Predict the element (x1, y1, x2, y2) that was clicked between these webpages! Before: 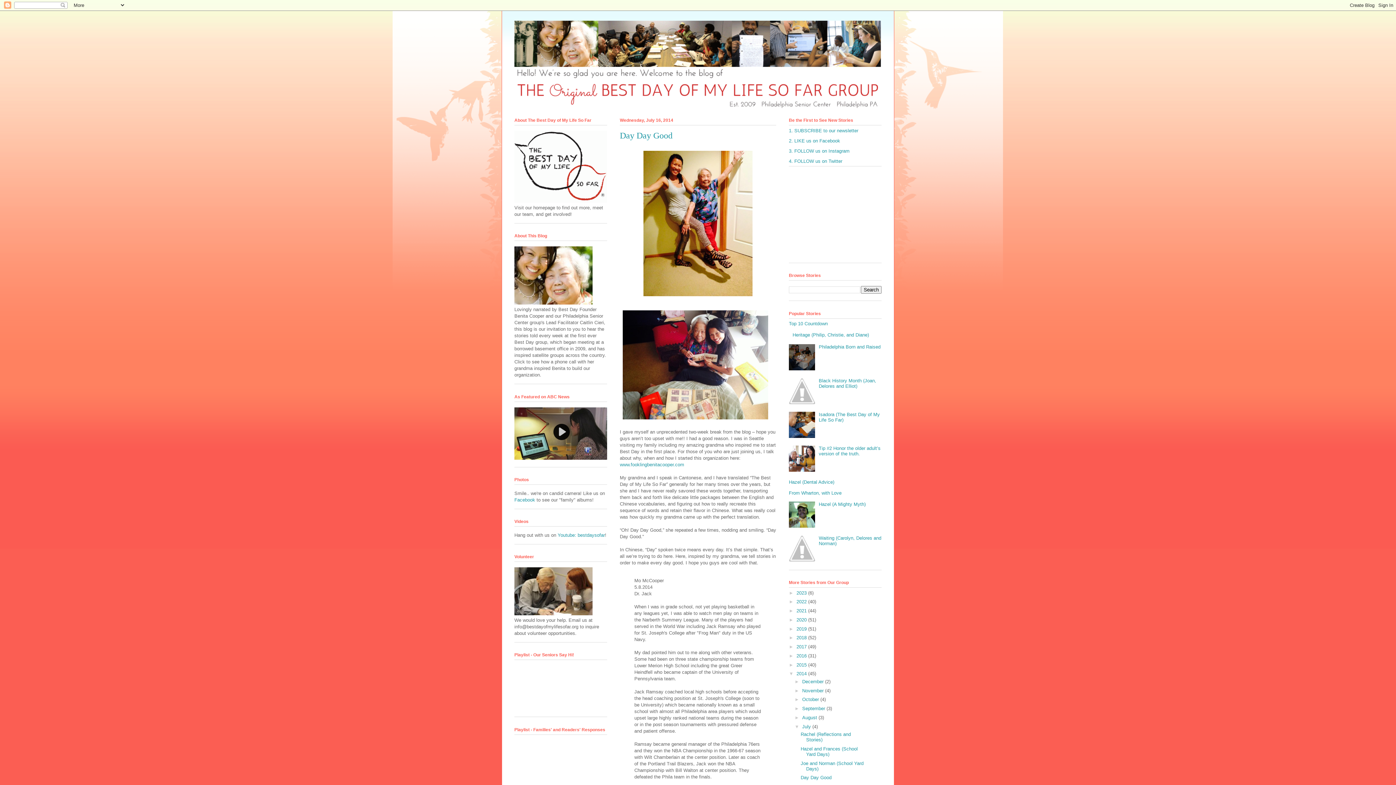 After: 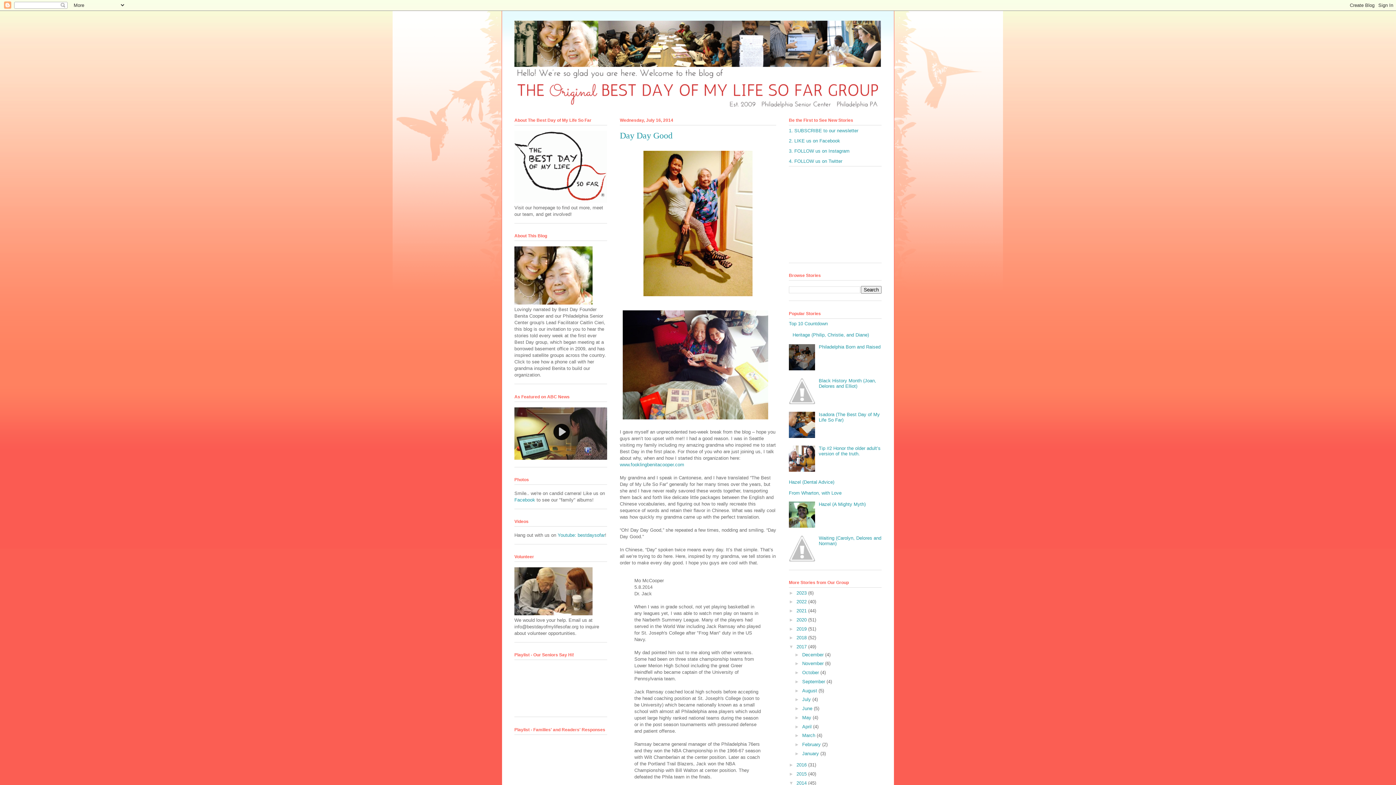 Action: label: ►   bbox: (789, 644, 796, 649)